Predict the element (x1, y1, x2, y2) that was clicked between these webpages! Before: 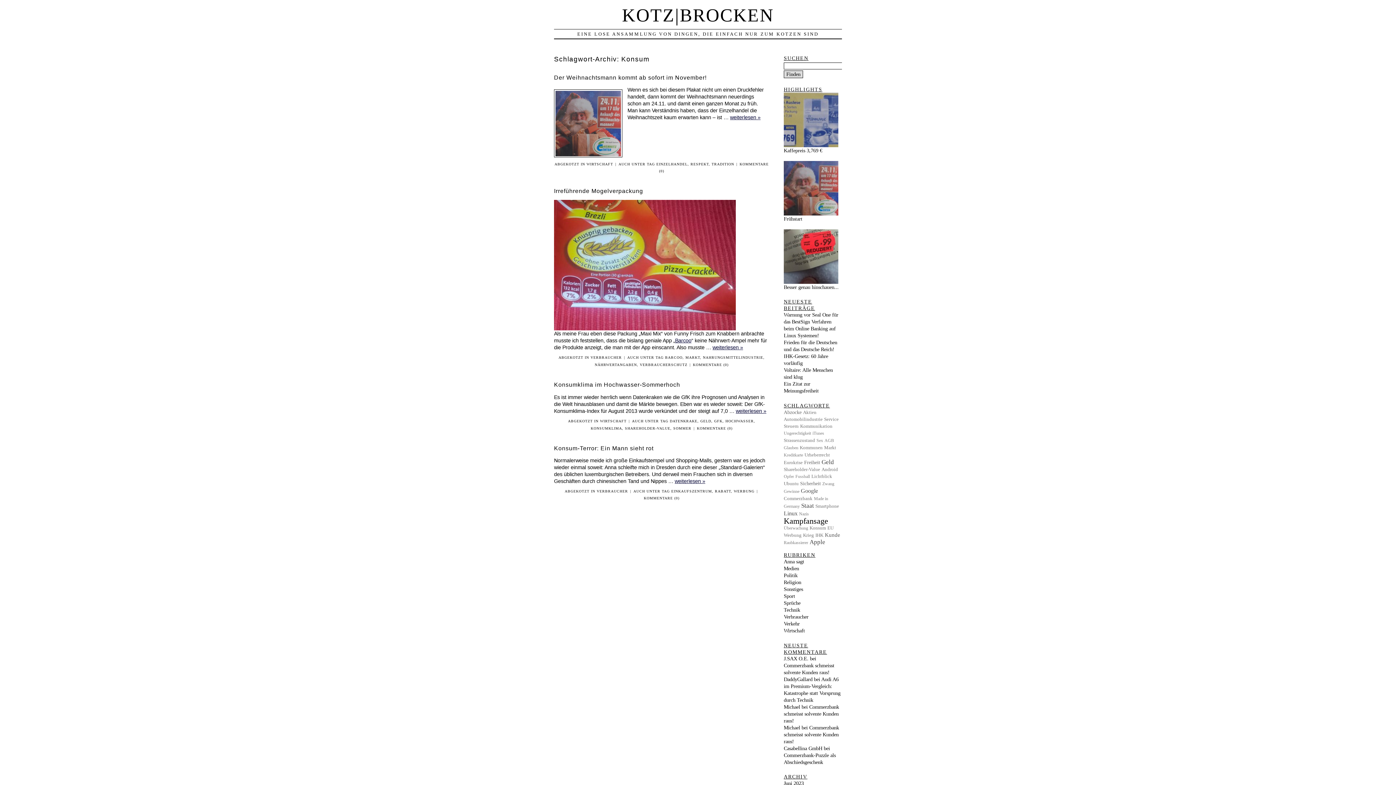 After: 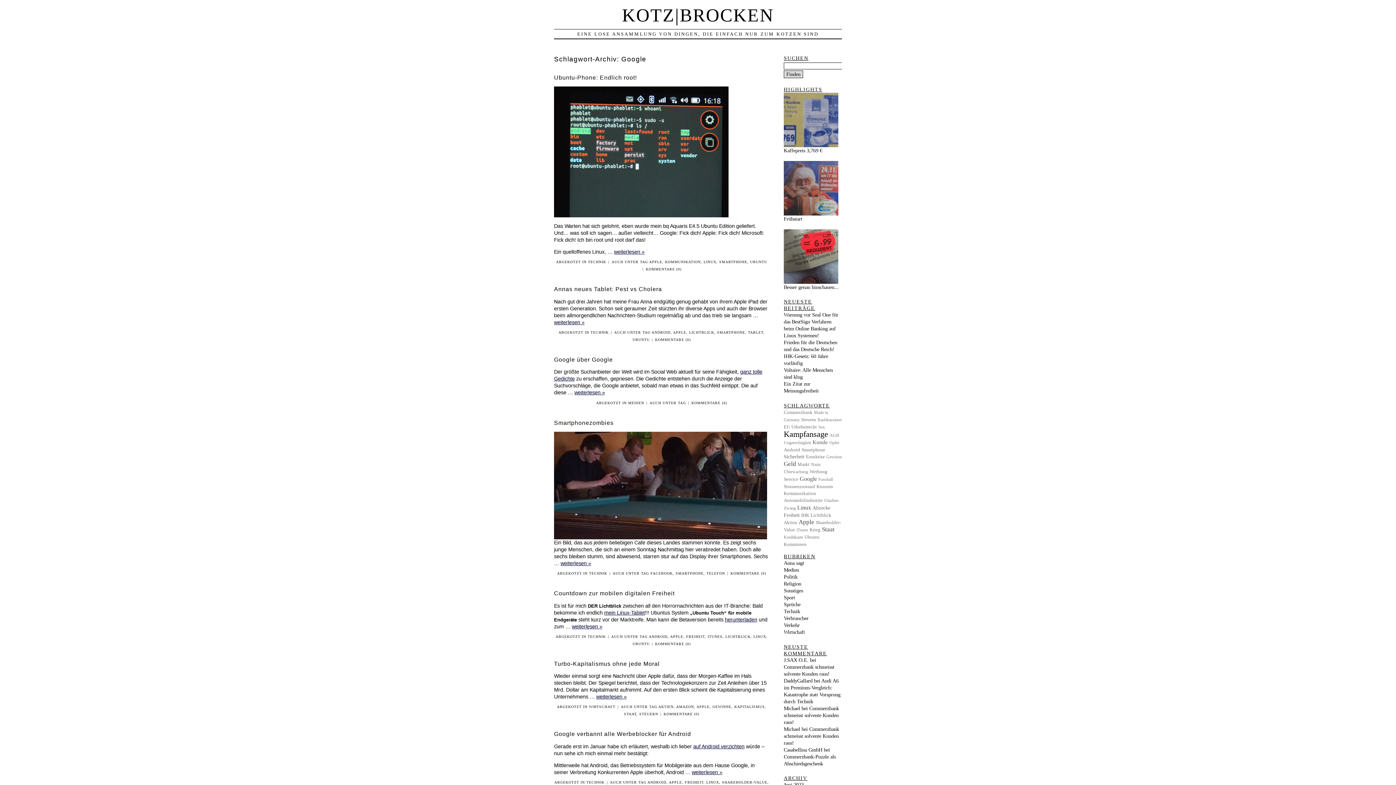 Action: label: Google bbox: (801, 487, 818, 494)